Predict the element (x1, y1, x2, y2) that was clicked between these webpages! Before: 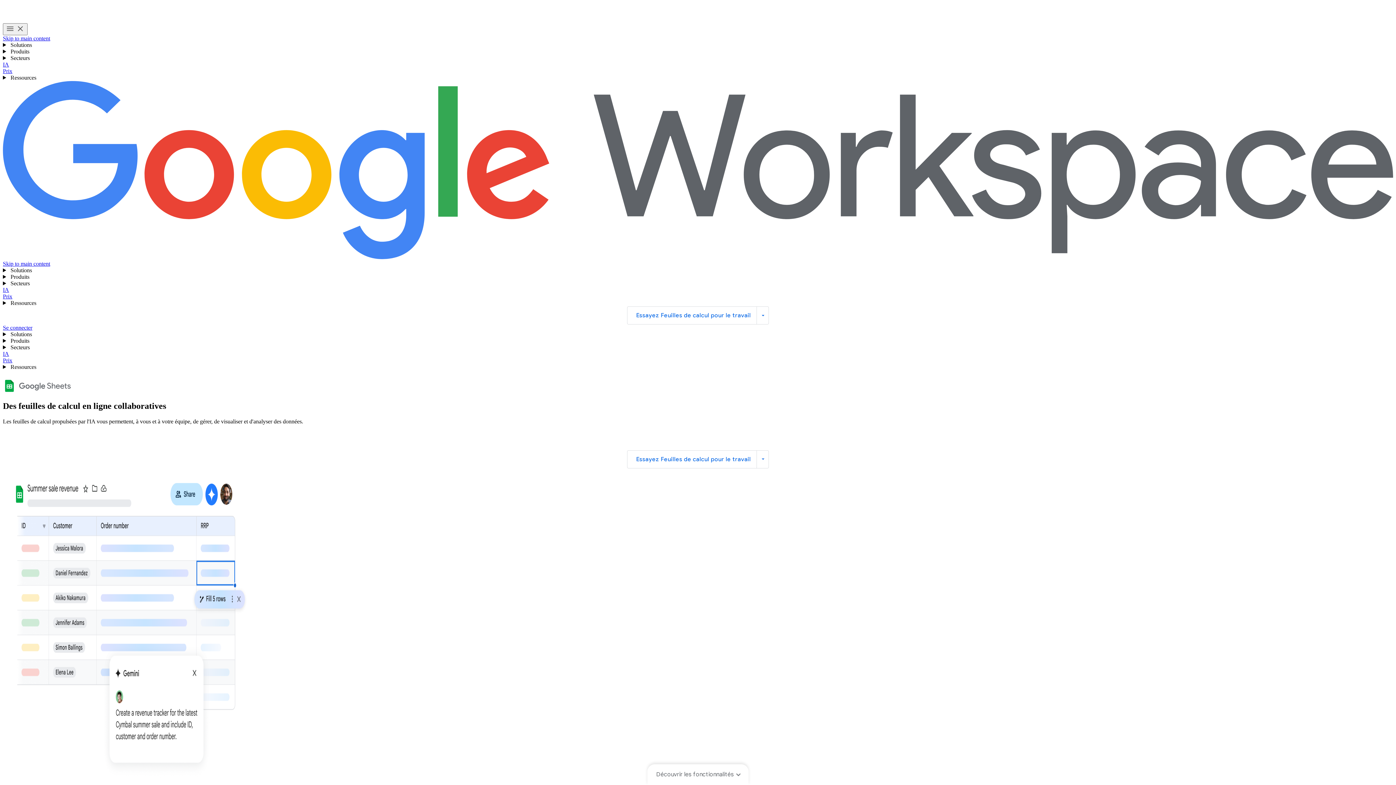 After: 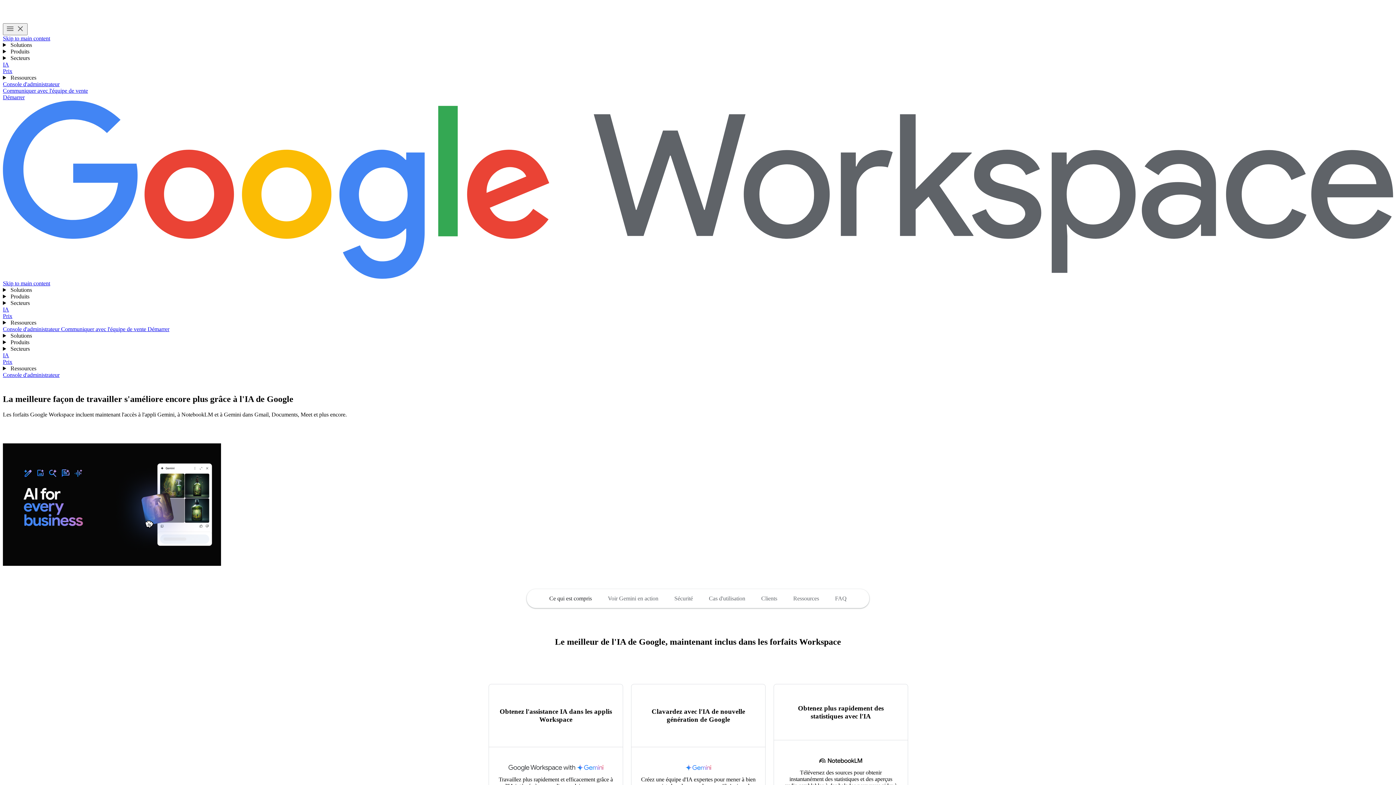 Action: bbox: (2, 61, 9, 67) label: IA